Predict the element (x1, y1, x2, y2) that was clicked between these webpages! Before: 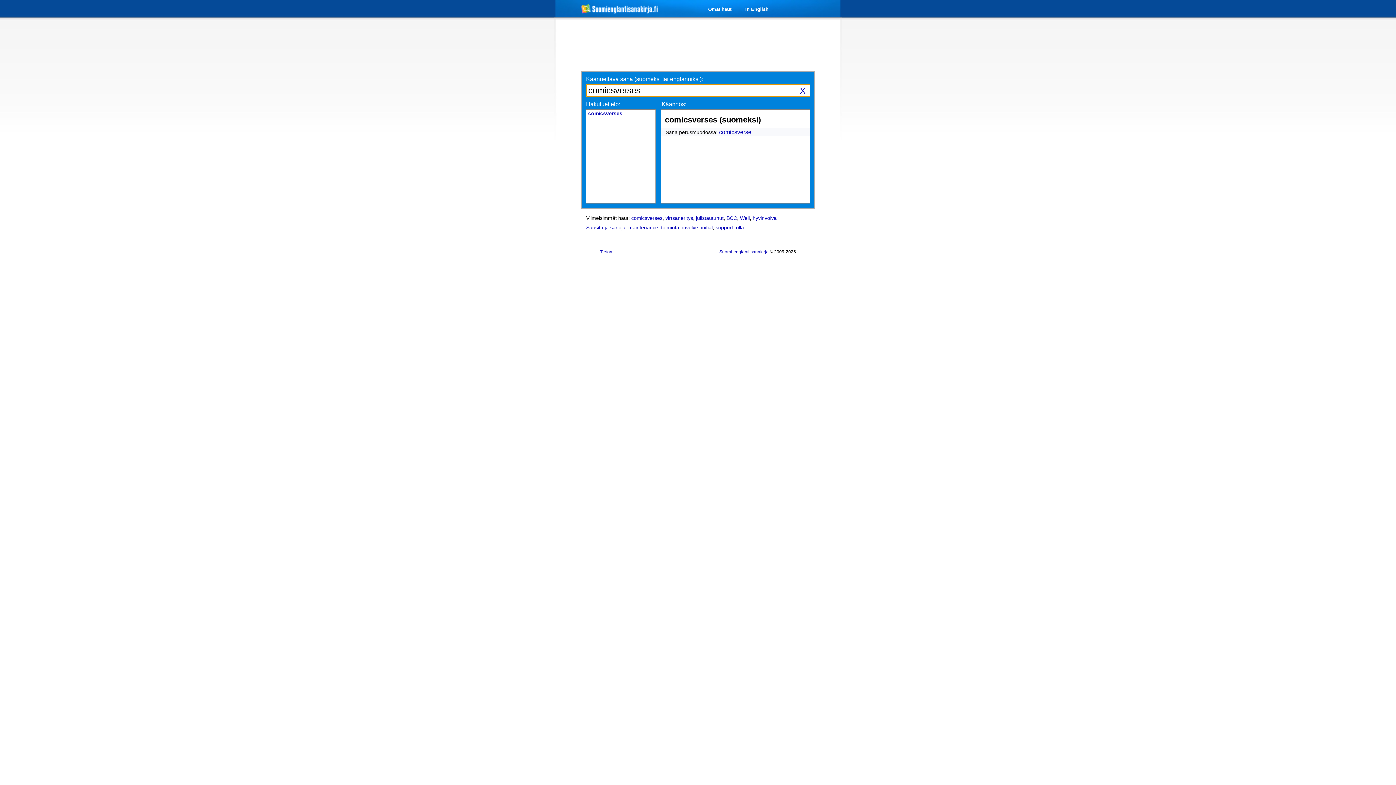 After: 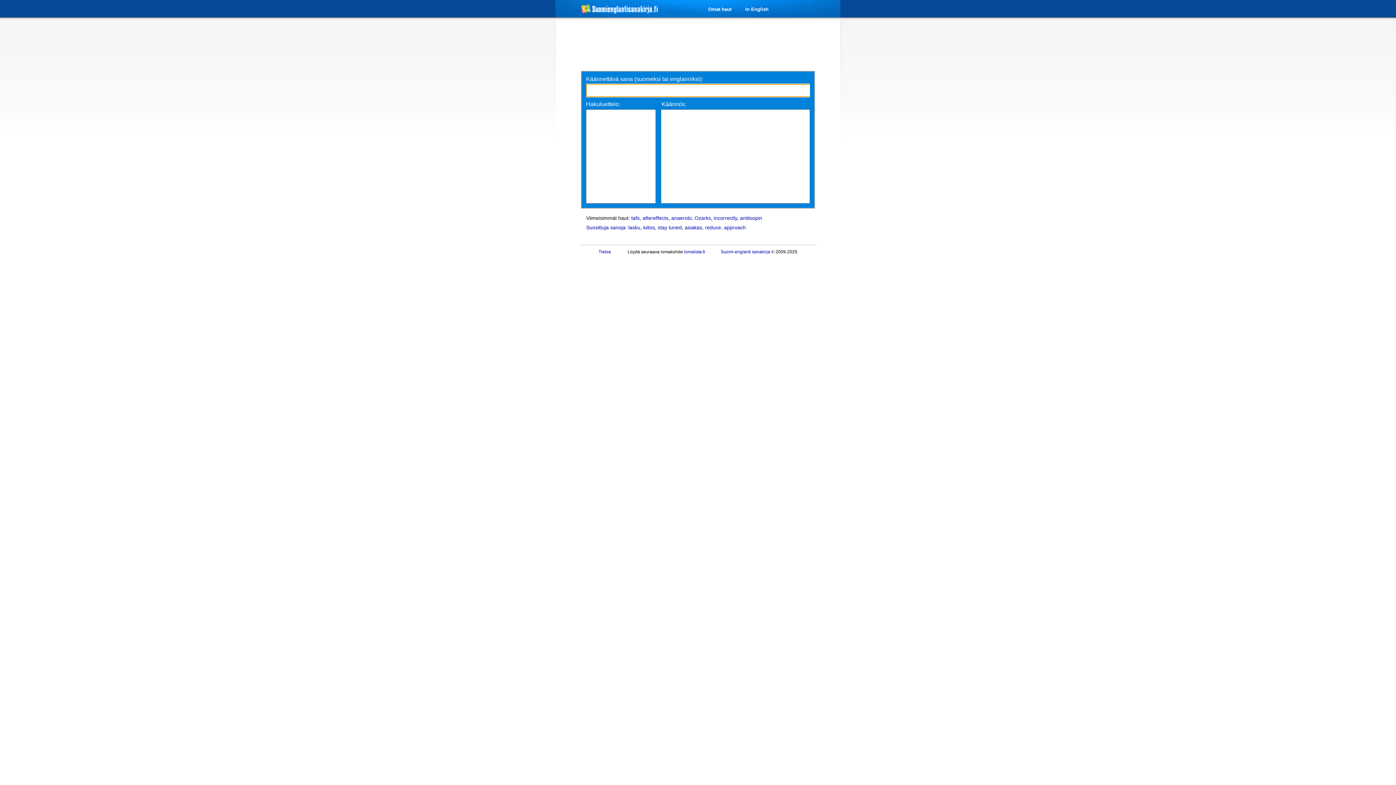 Action: bbox: (581, 3, 659, 14)